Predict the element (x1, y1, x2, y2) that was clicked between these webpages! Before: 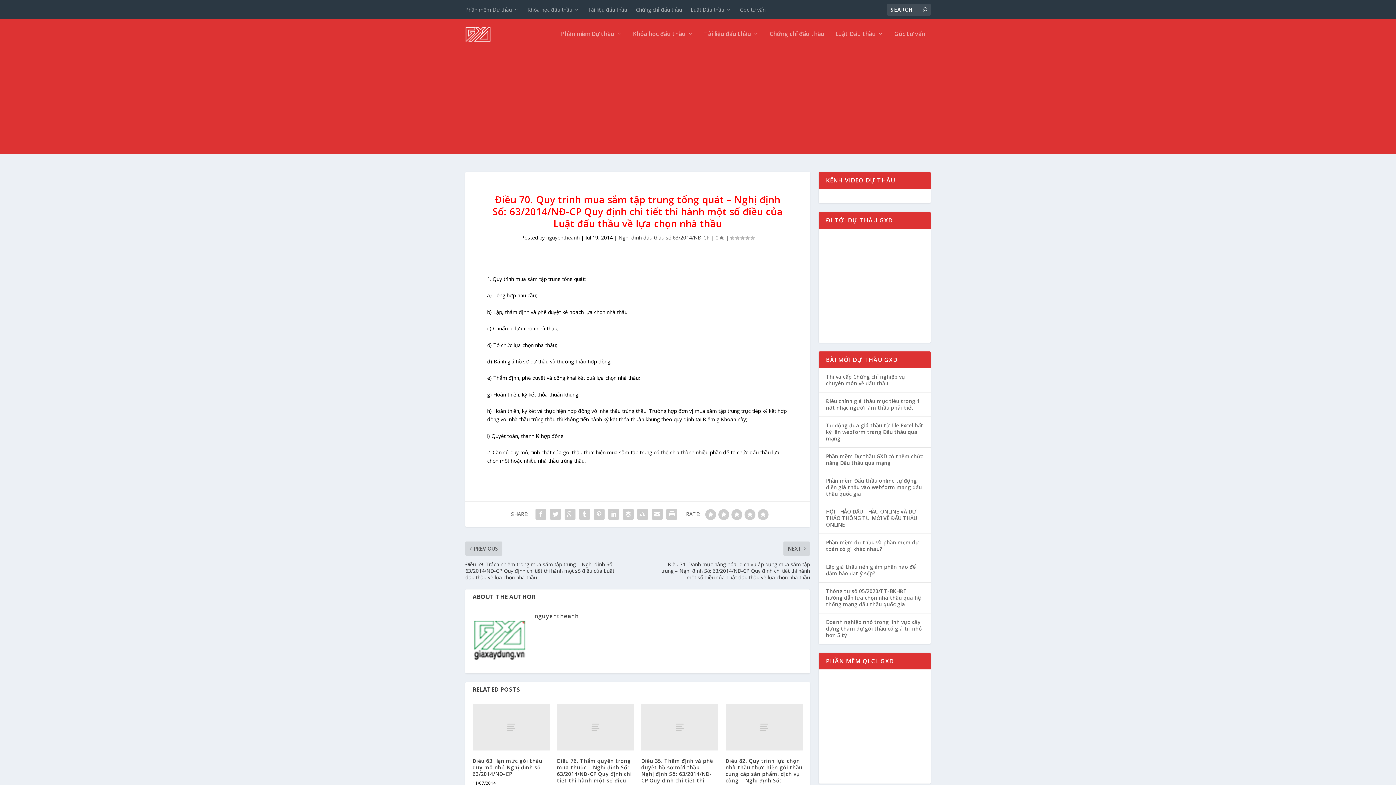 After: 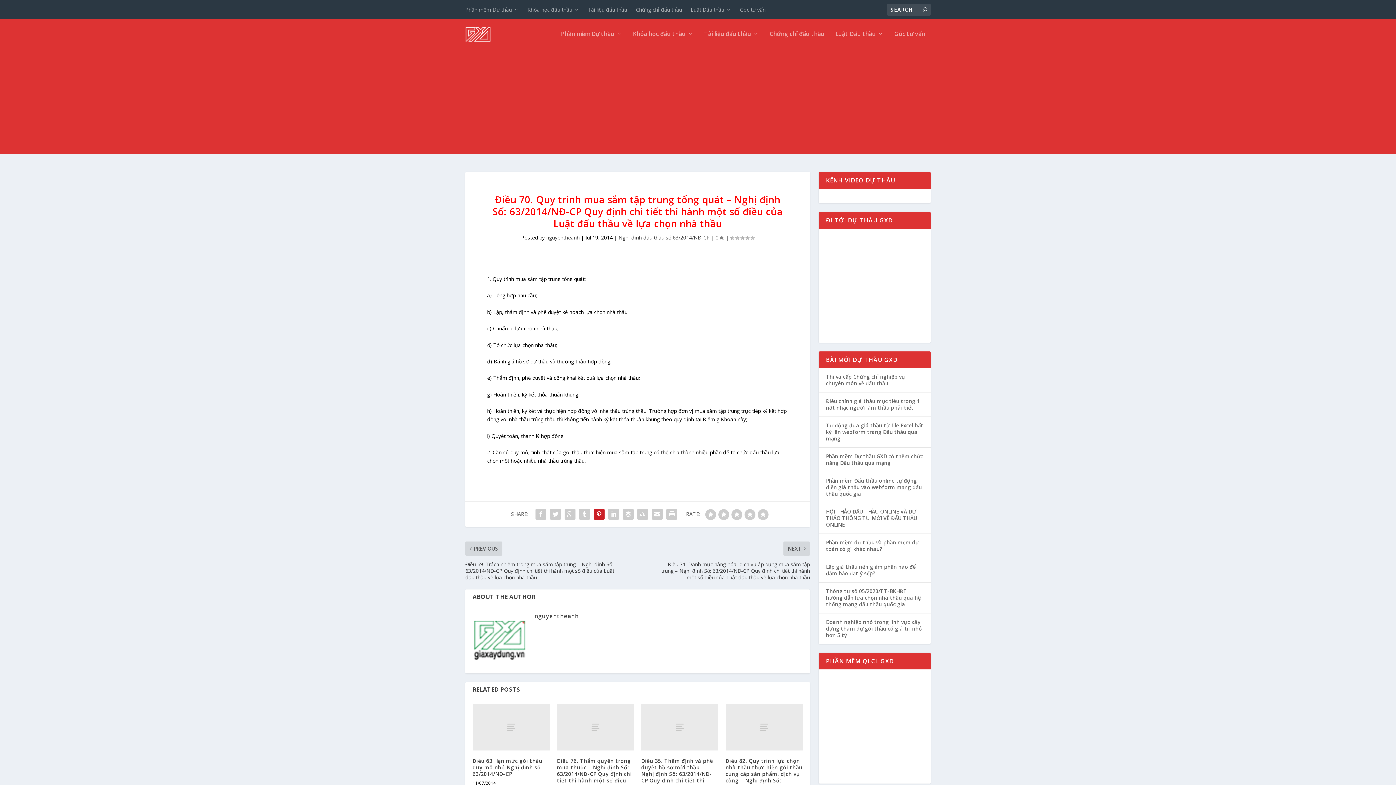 Action: bbox: (592, 507, 606, 521)